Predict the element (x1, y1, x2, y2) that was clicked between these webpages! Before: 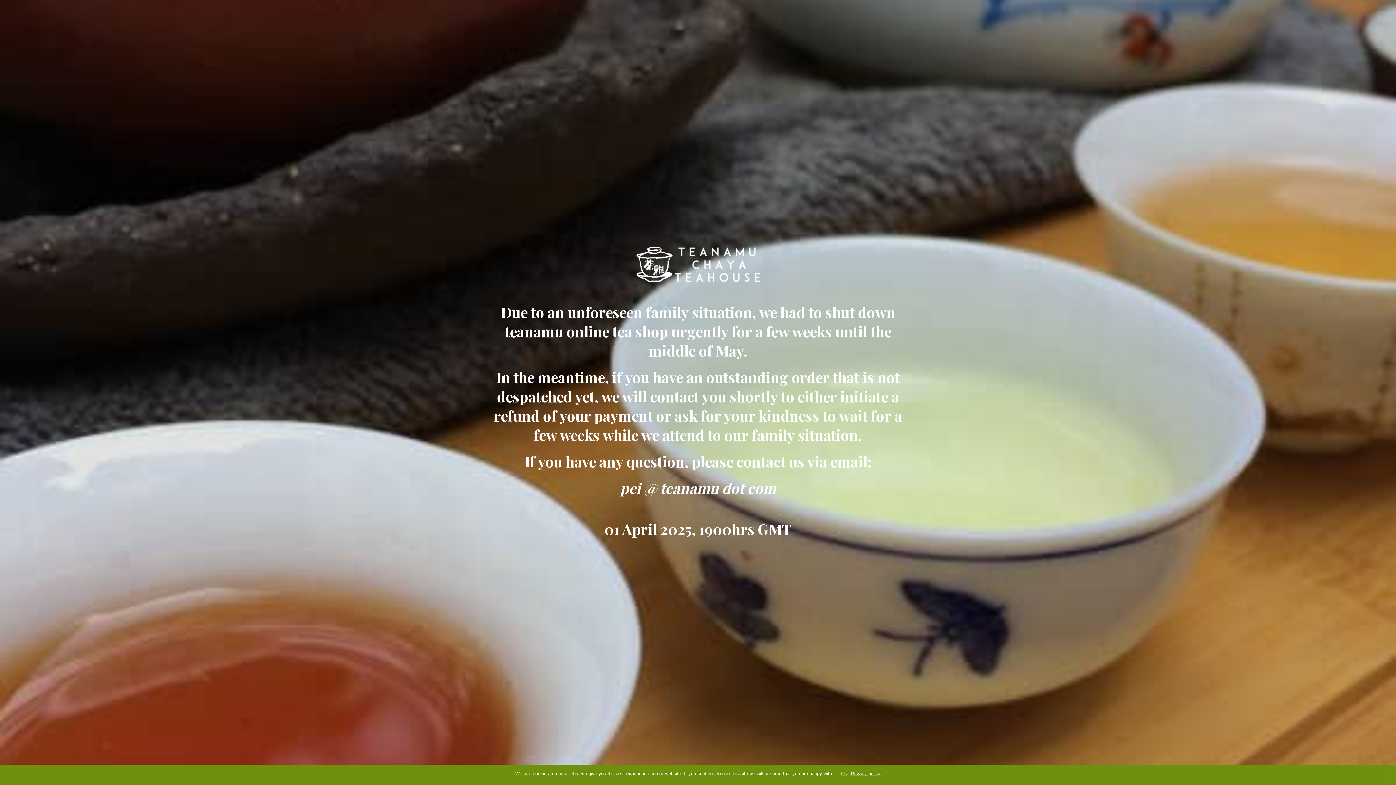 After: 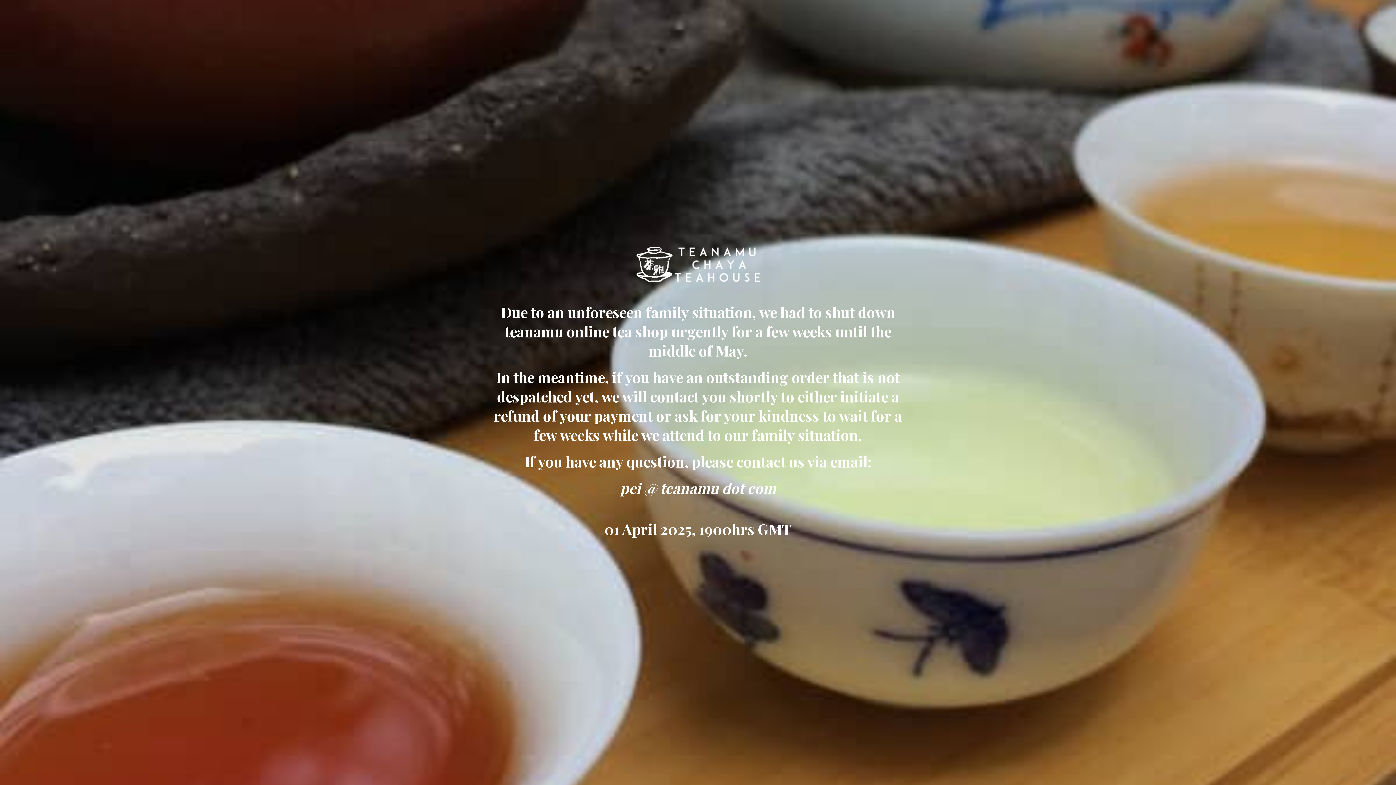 Action: label: Ok bbox: (841, 770, 847, 777)